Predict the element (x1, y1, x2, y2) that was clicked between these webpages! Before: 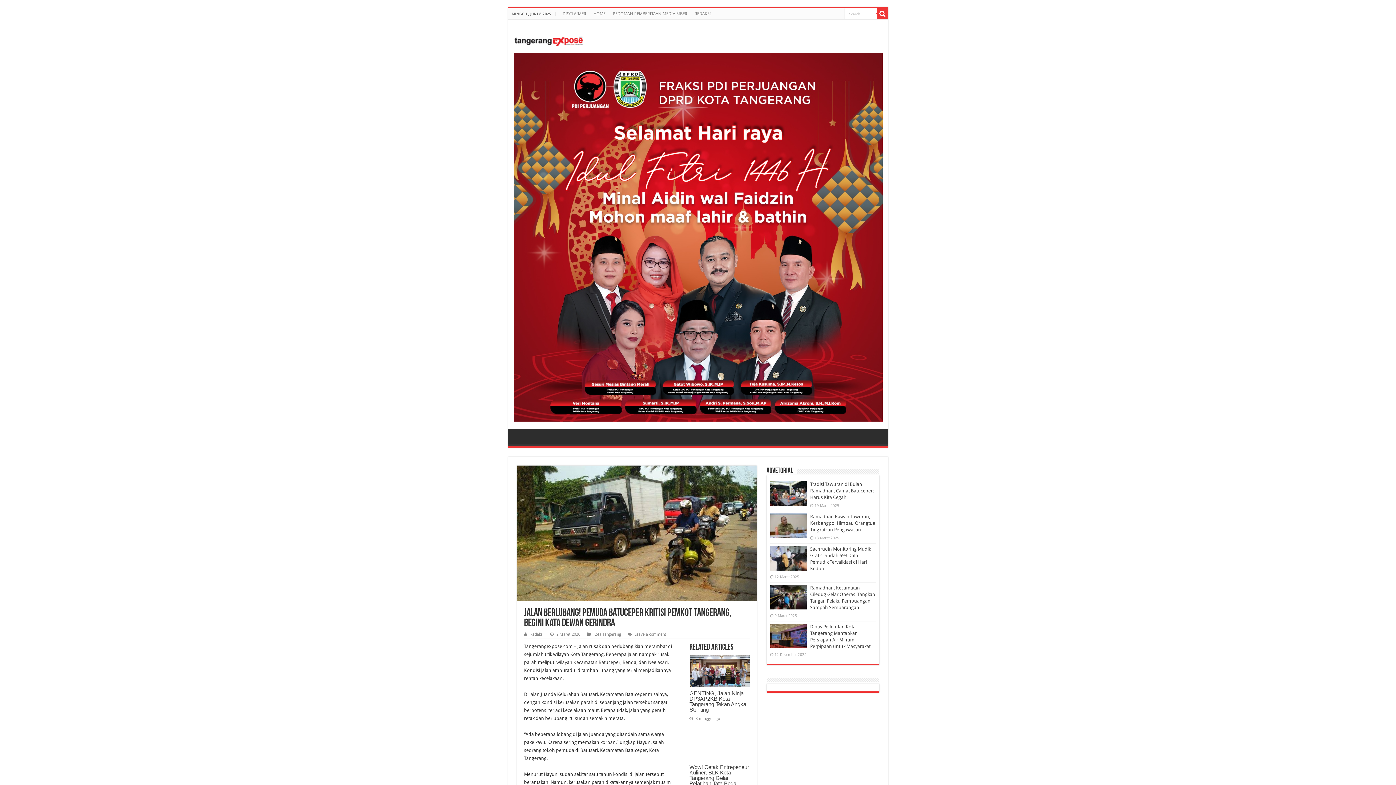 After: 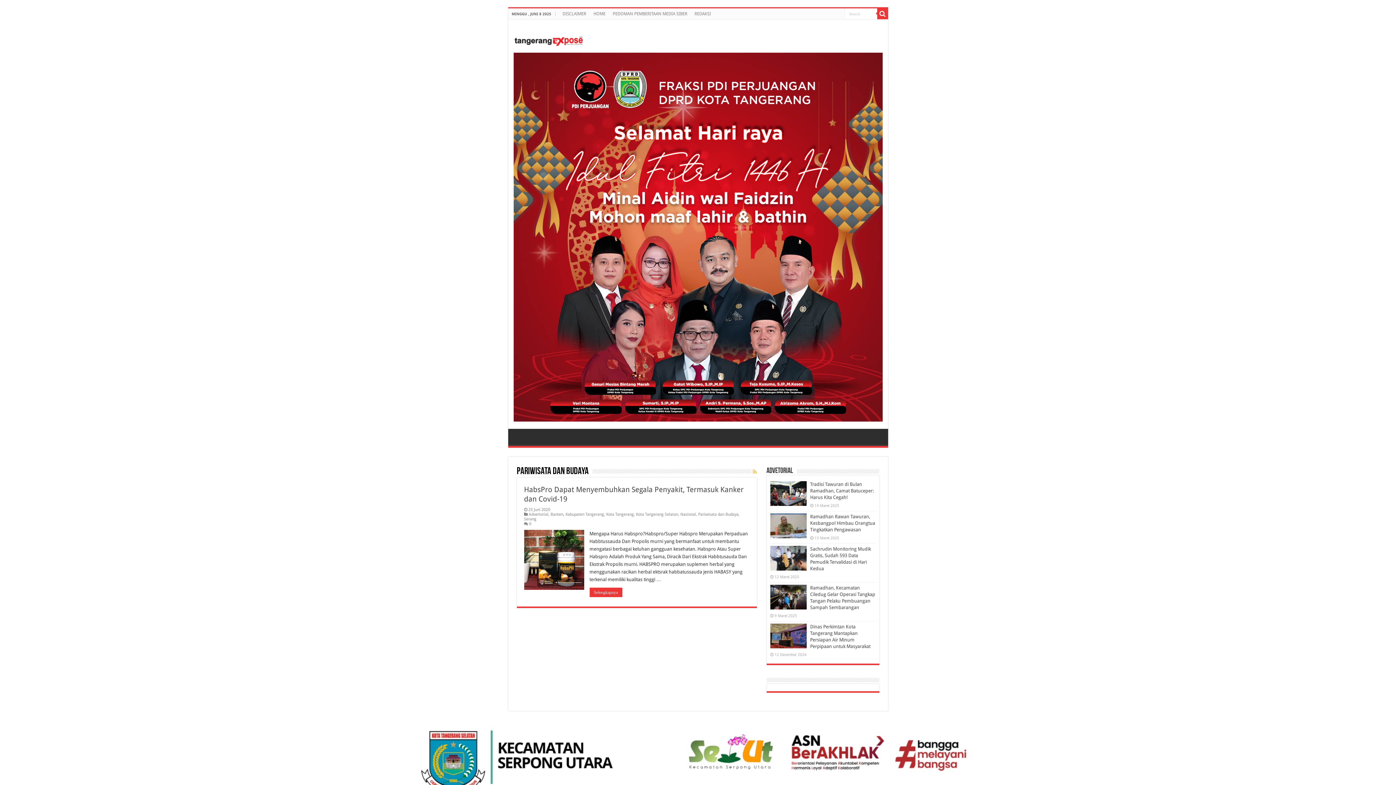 Action: bbox: (644, 429, 706, 444) label: PARIWISATA DAN BUDAYA